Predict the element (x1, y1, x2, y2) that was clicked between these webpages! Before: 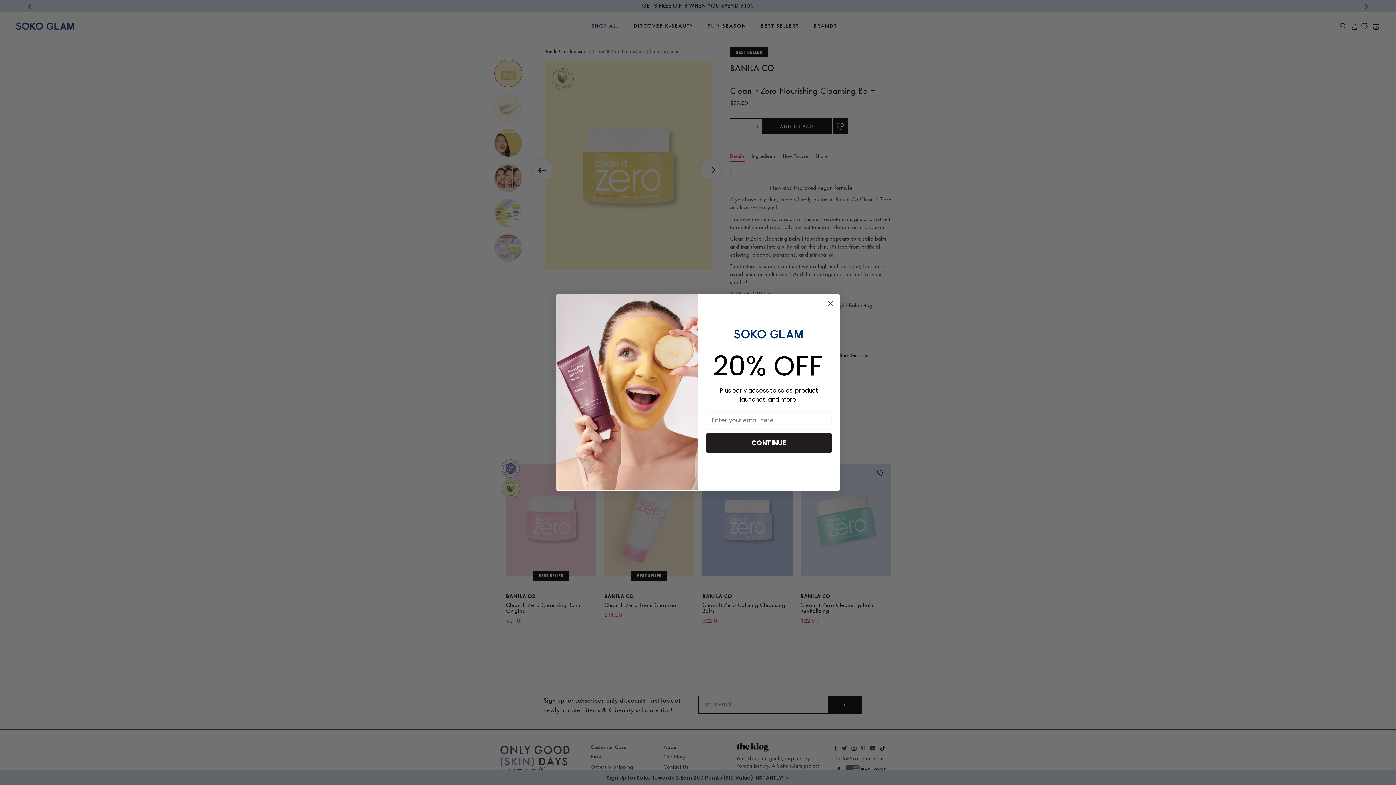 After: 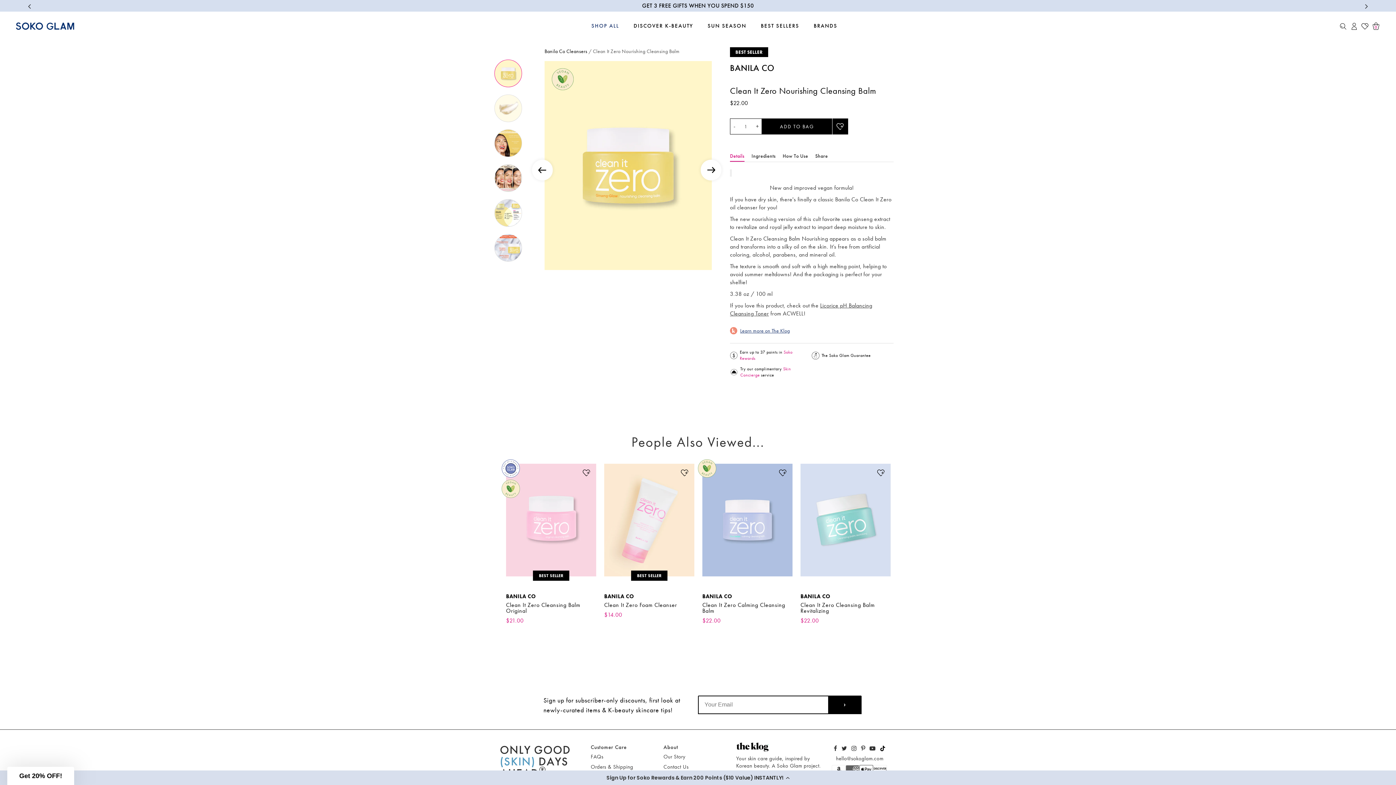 Action: label: Close dialog bbox: (824, 297, 837, 310)